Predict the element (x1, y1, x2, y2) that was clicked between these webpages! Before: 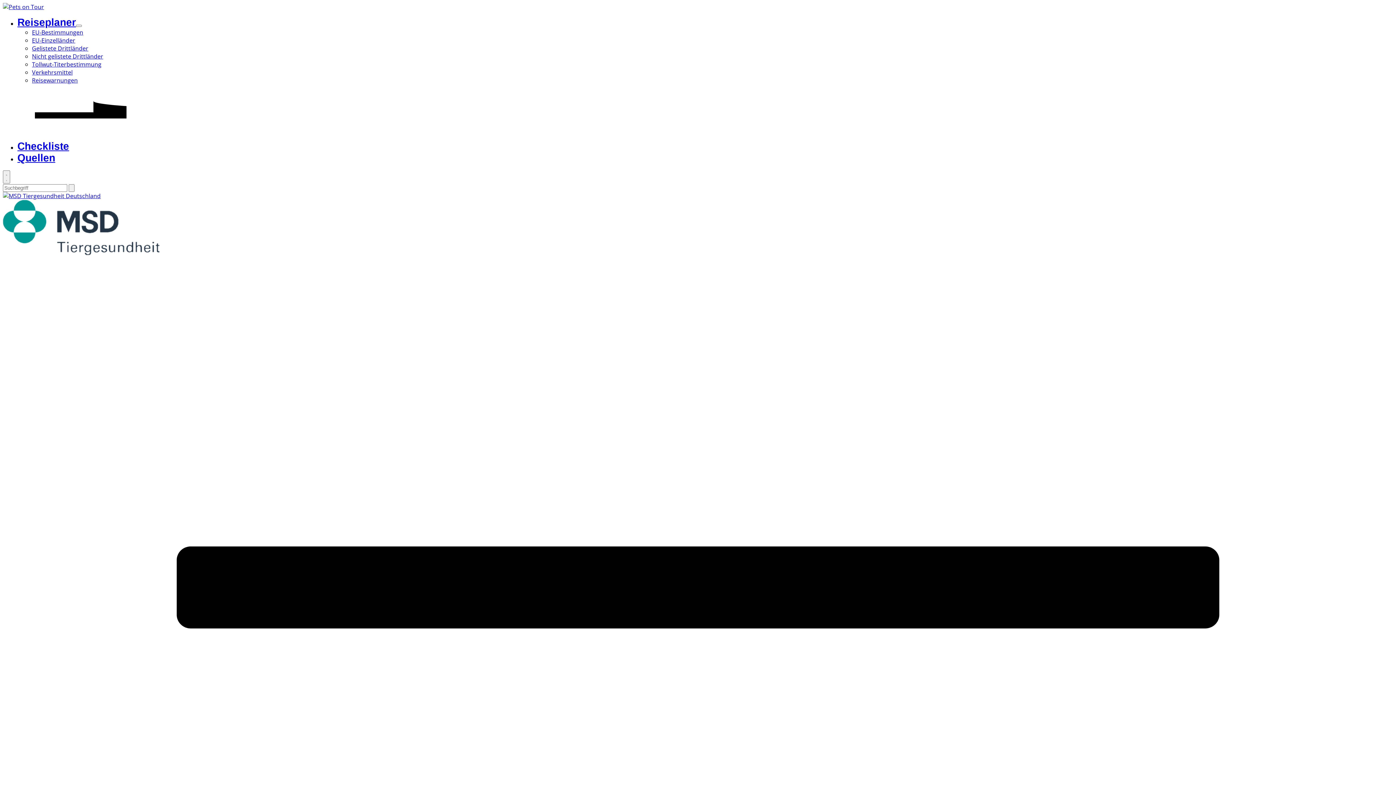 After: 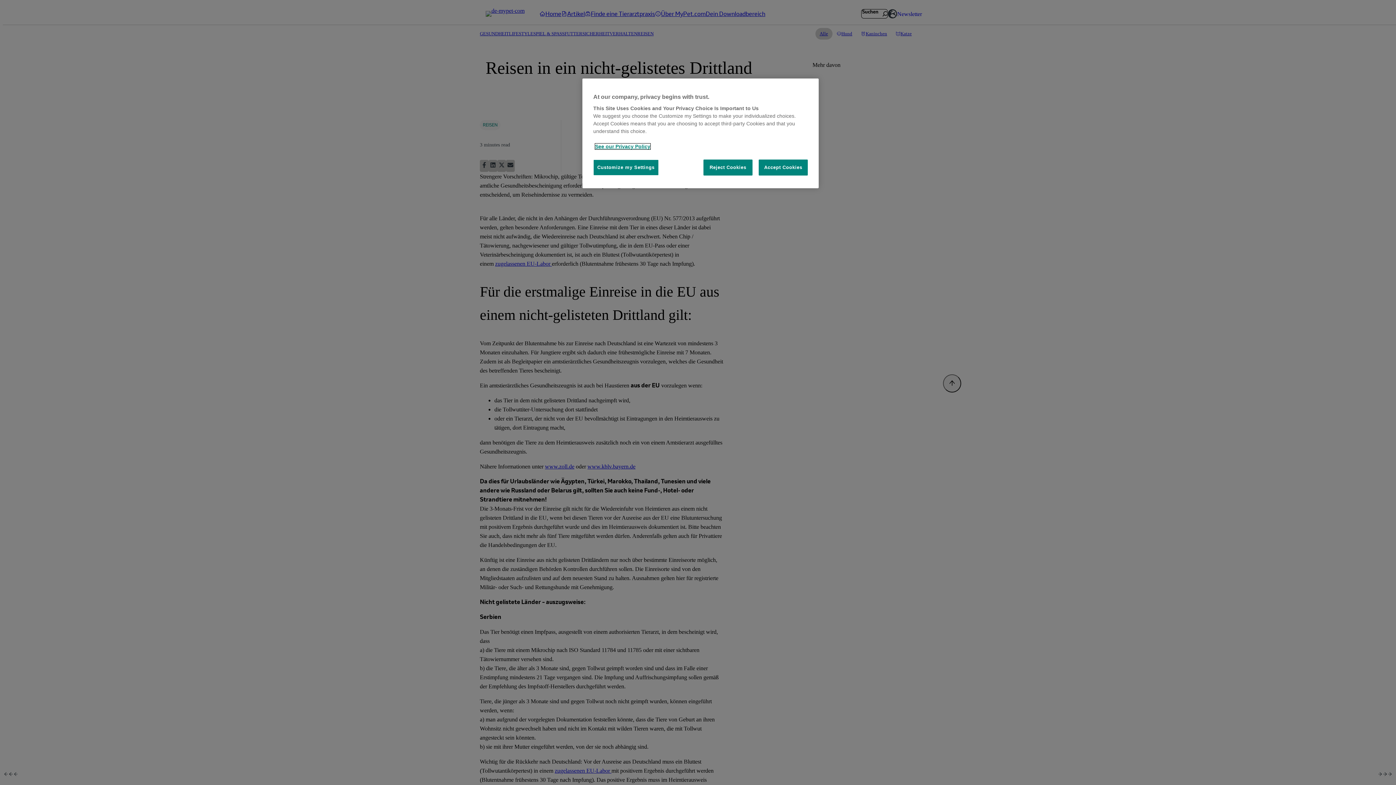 Action: bbox: (32, 52, 103, 60) label: Nicht gelistete Drittländer